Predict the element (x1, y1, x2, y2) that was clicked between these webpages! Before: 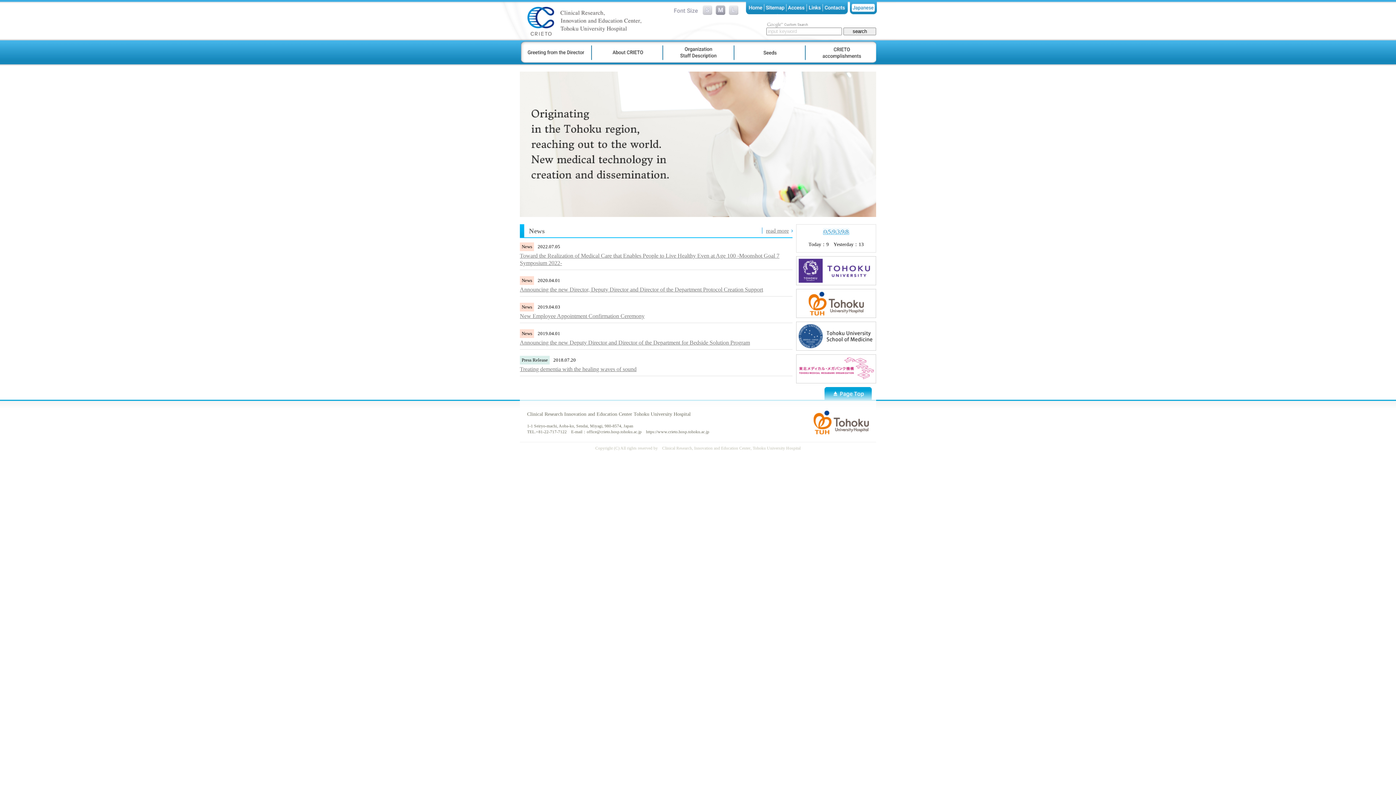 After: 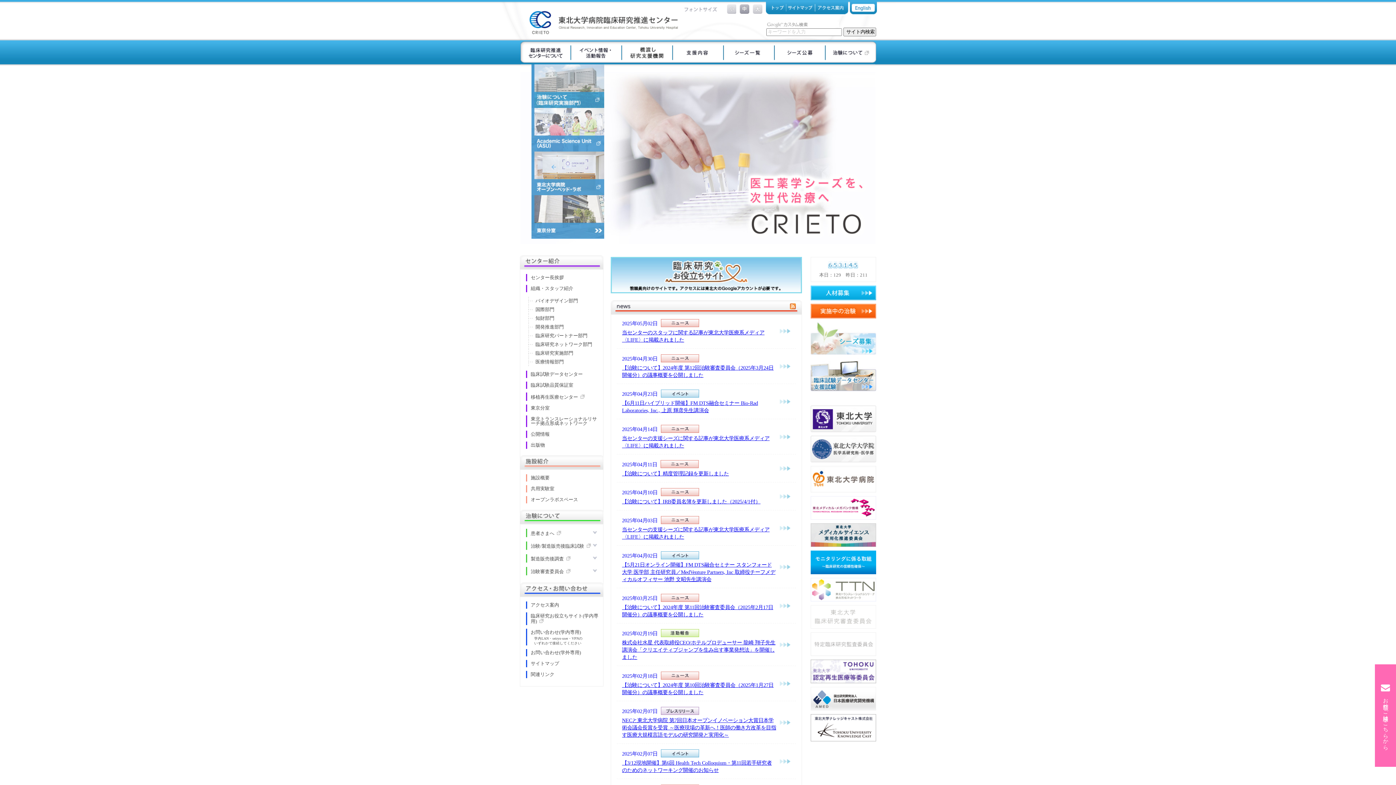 Action: label: Japanese bbox: (852, 1, 875, 14)